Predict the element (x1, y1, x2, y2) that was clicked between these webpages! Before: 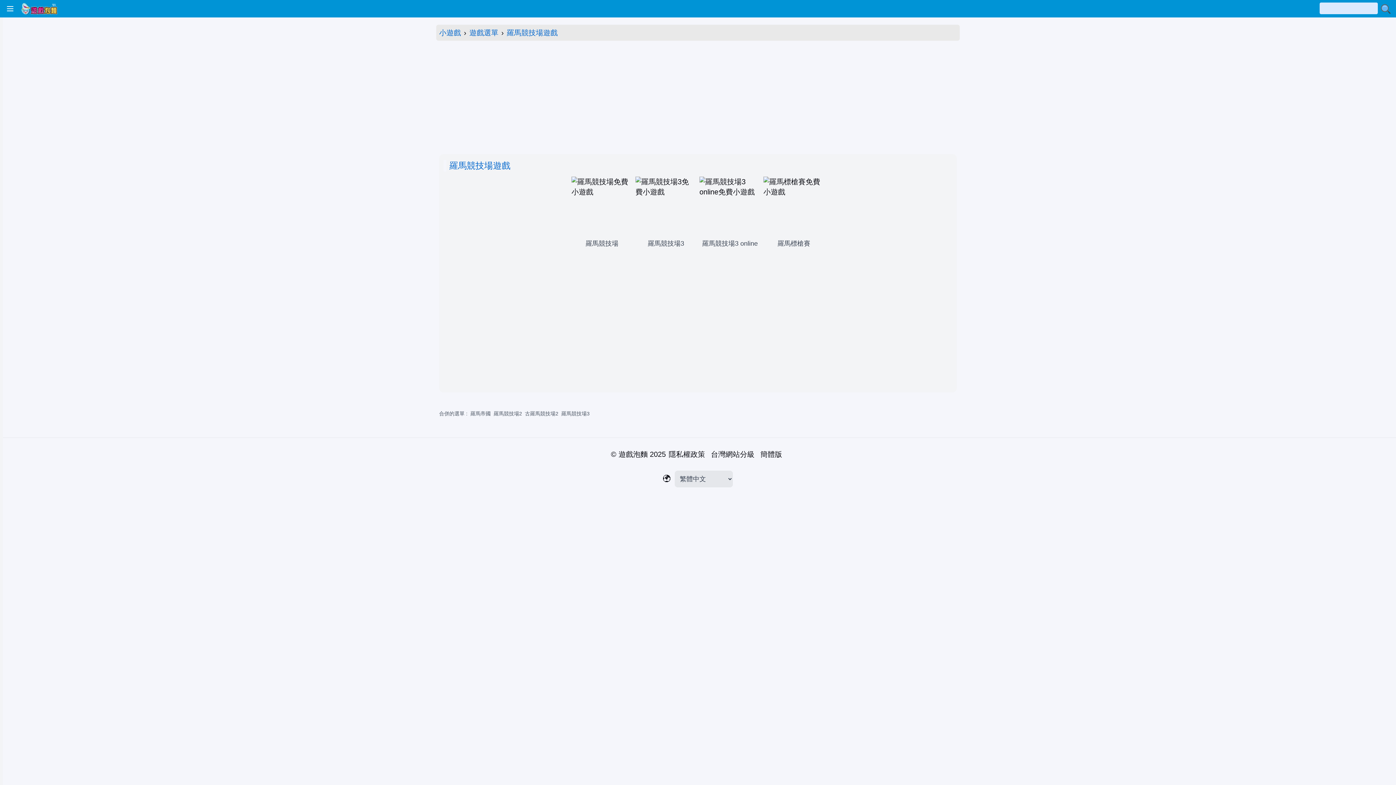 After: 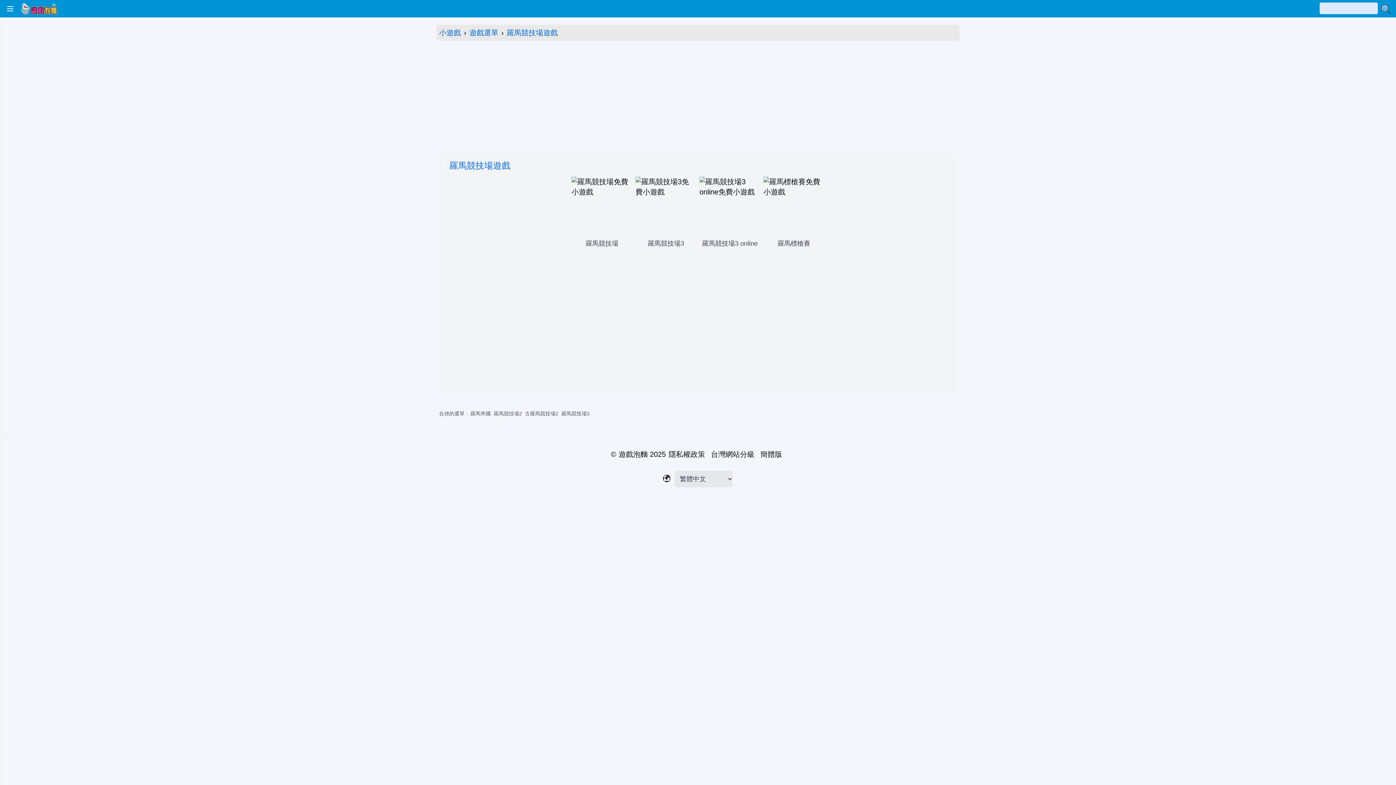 Action: bbox: (492, 409, 523, 418) label: 羅馬競技場2